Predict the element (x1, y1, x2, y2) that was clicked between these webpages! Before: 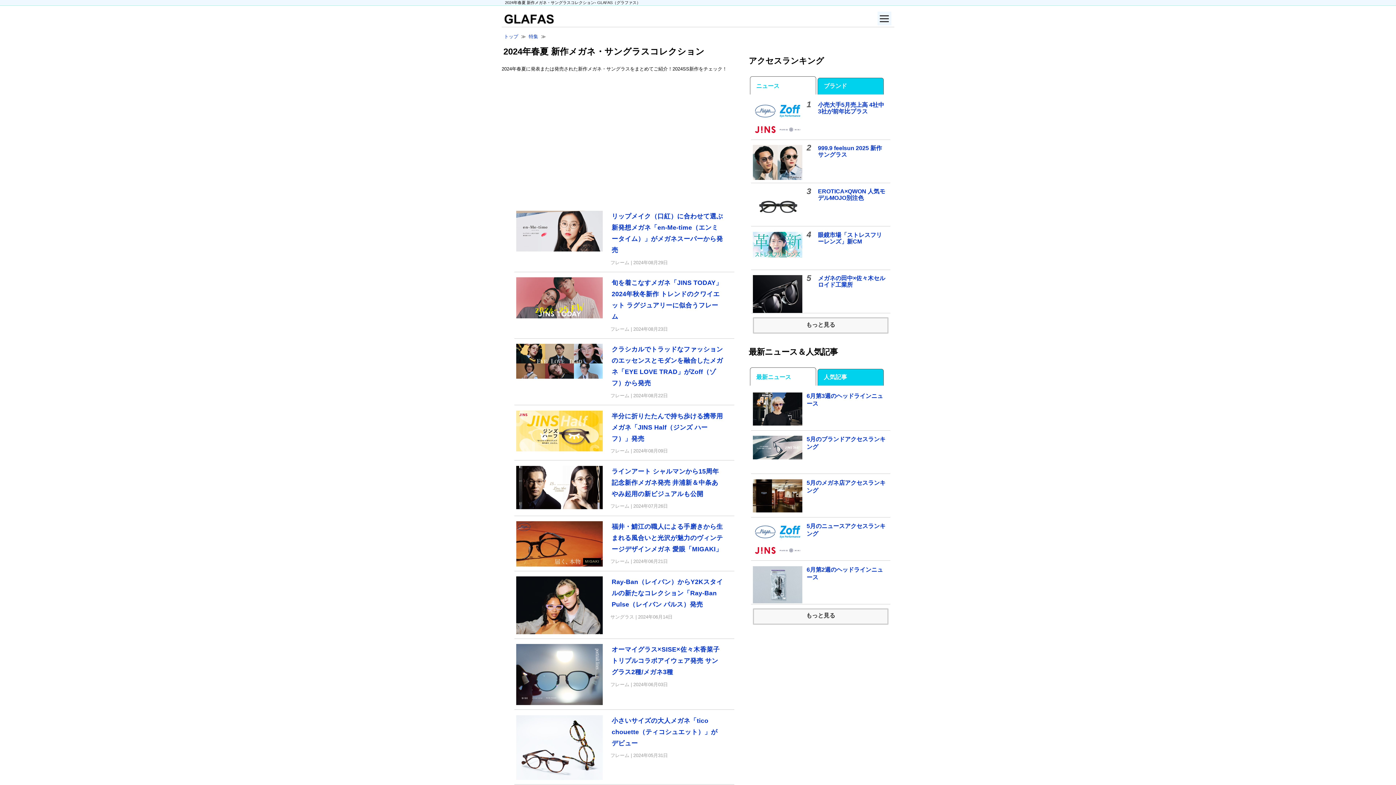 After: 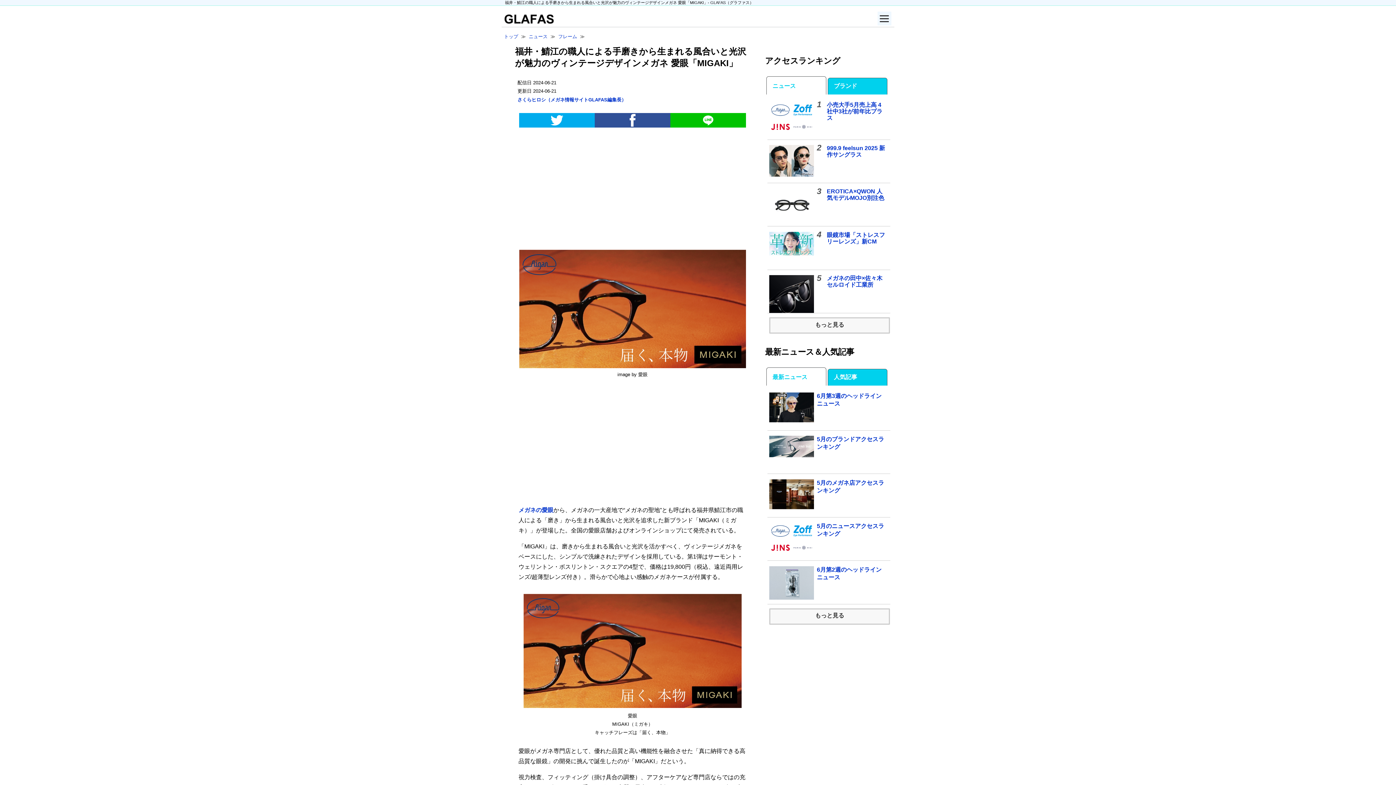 Action: label: 福井・鯖江の職人による手磨きから生まれる風合いと光沢が魅力のヴィンテージデザインメガネ 愛眼「MIGAKI」 bbox: (611, 523, 732, 553)